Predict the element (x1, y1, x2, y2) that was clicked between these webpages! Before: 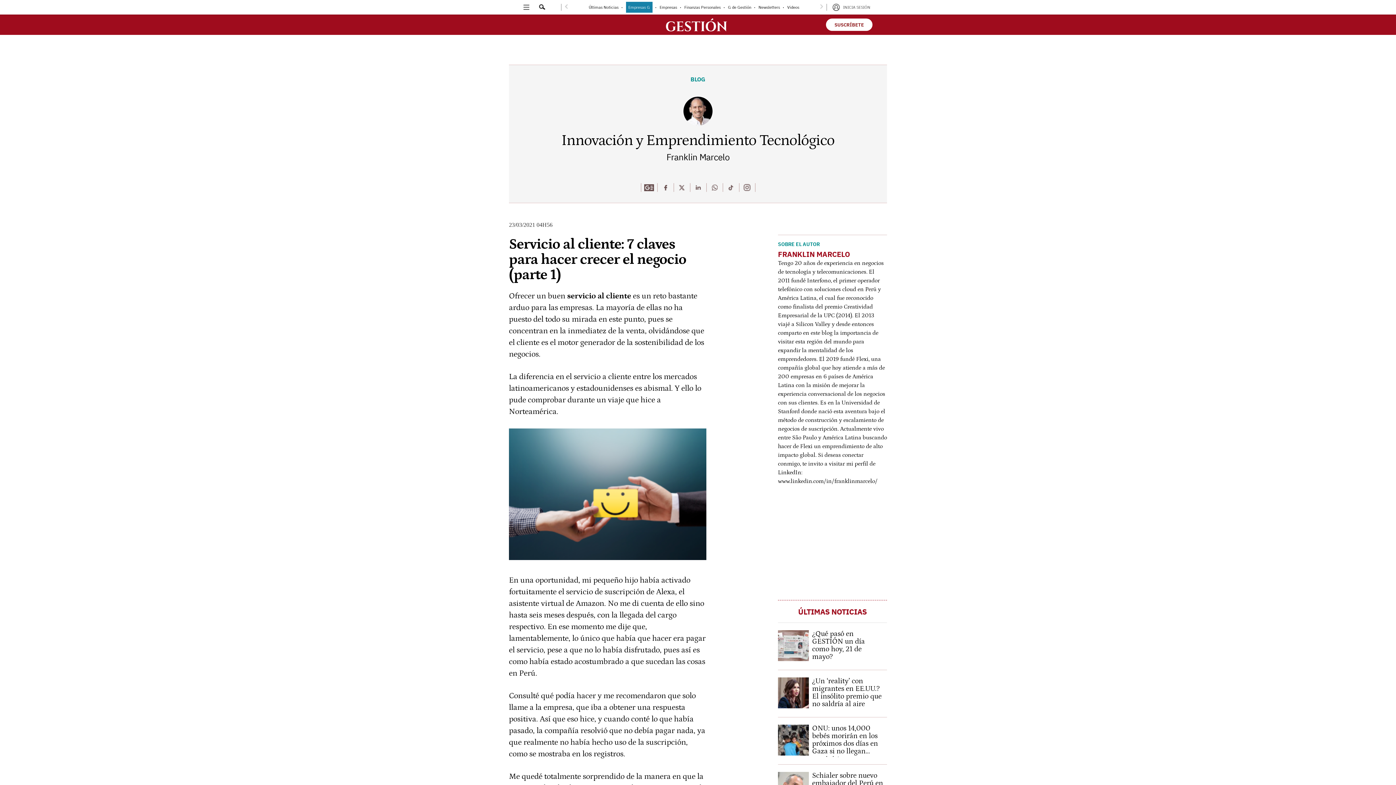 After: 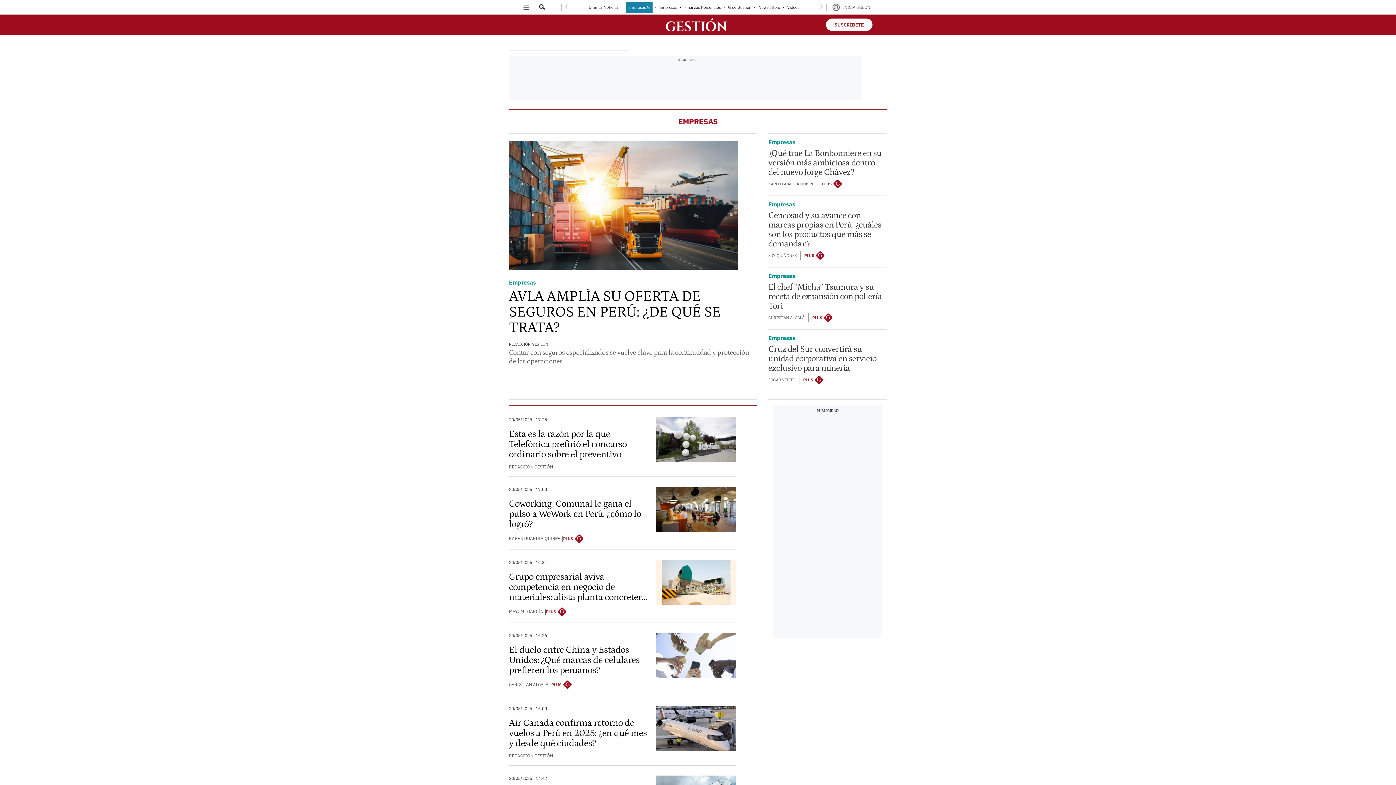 Action: label: link-nav-item bbox: (659, 4, 677, 9)